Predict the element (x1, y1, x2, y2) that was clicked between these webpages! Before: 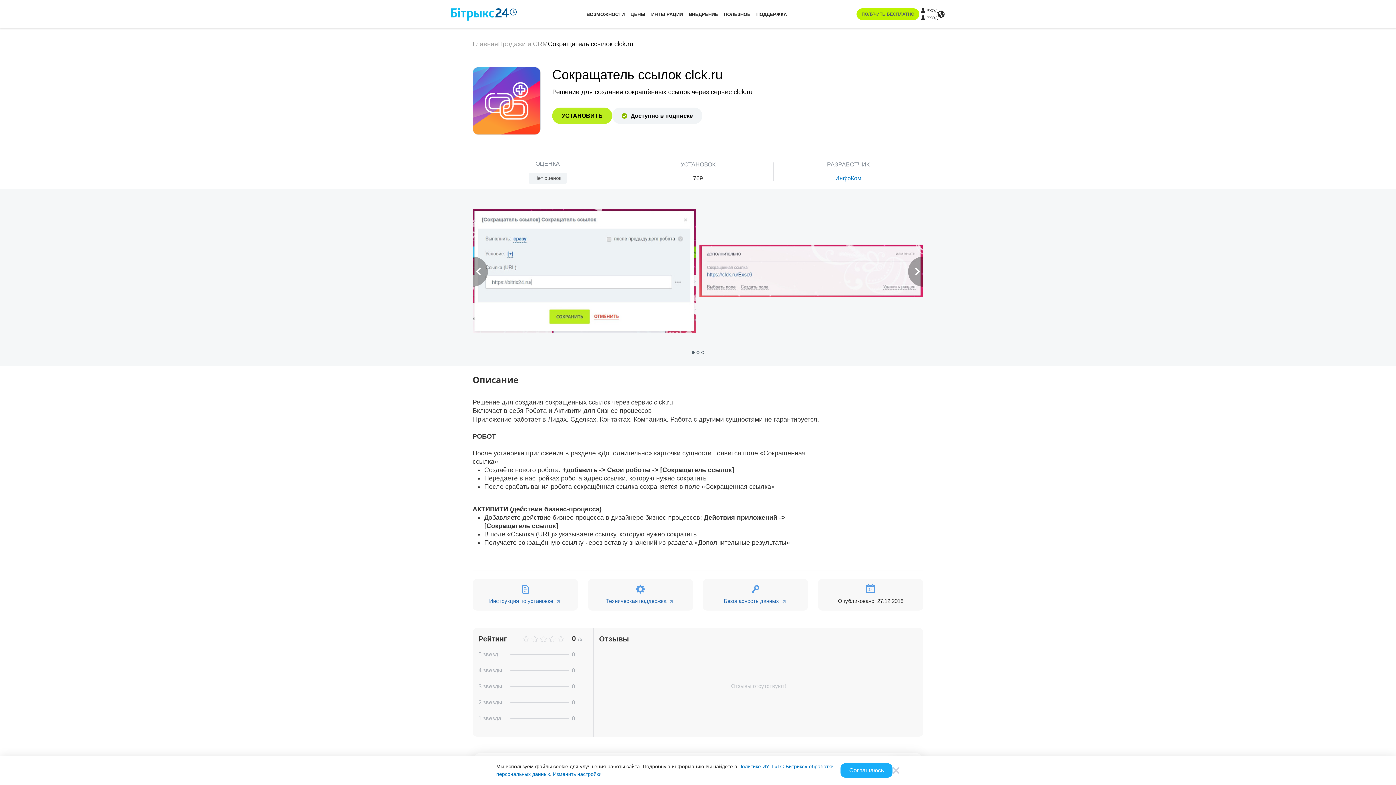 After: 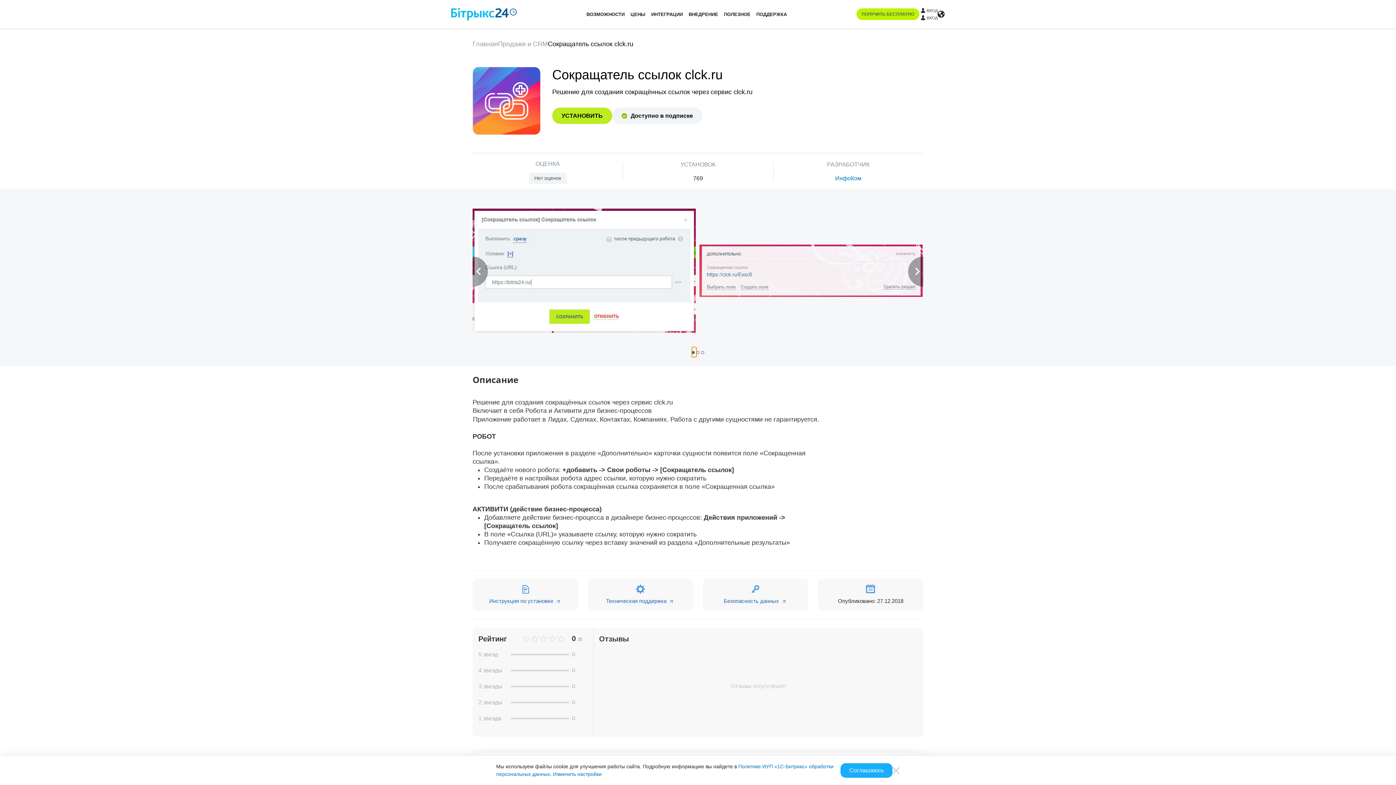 Action: bbox: (692, 347, 696, 357)